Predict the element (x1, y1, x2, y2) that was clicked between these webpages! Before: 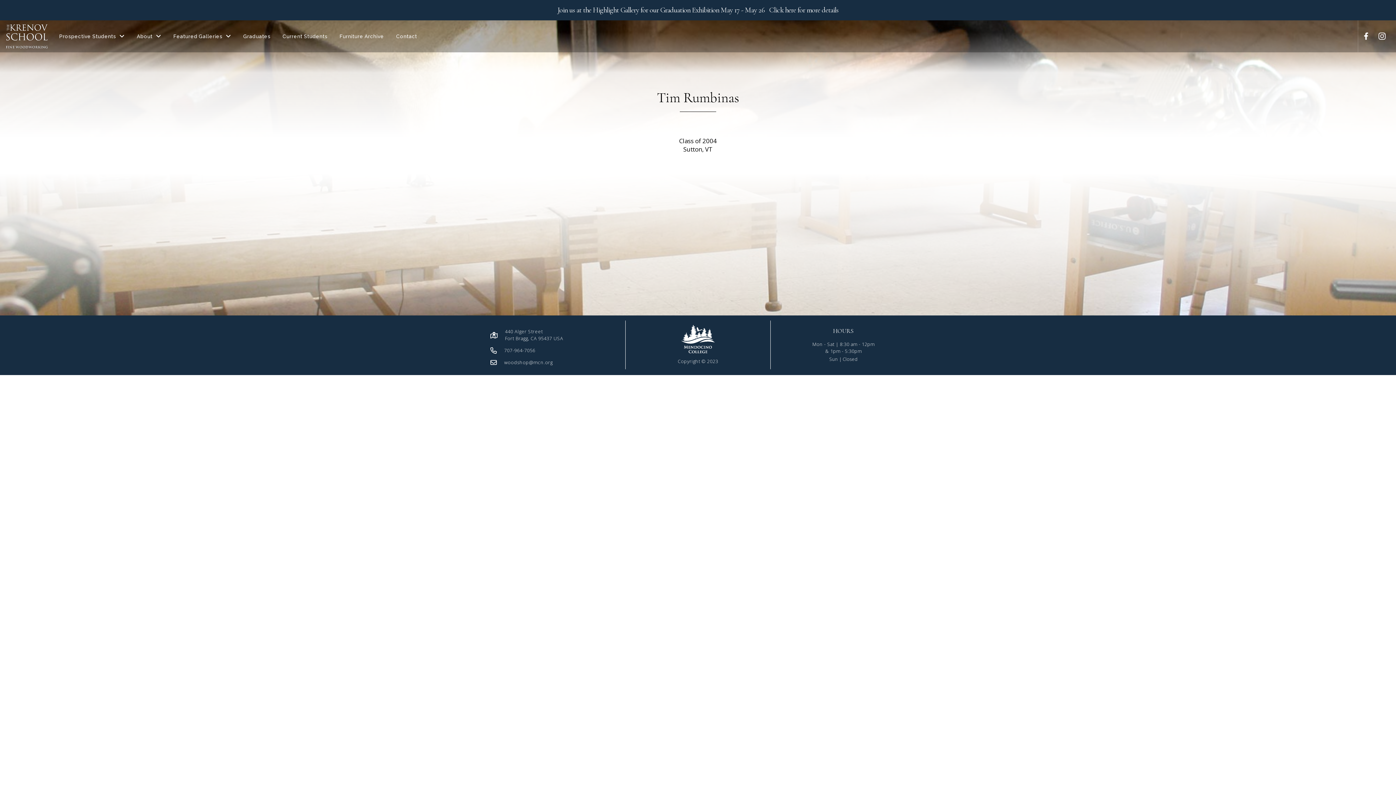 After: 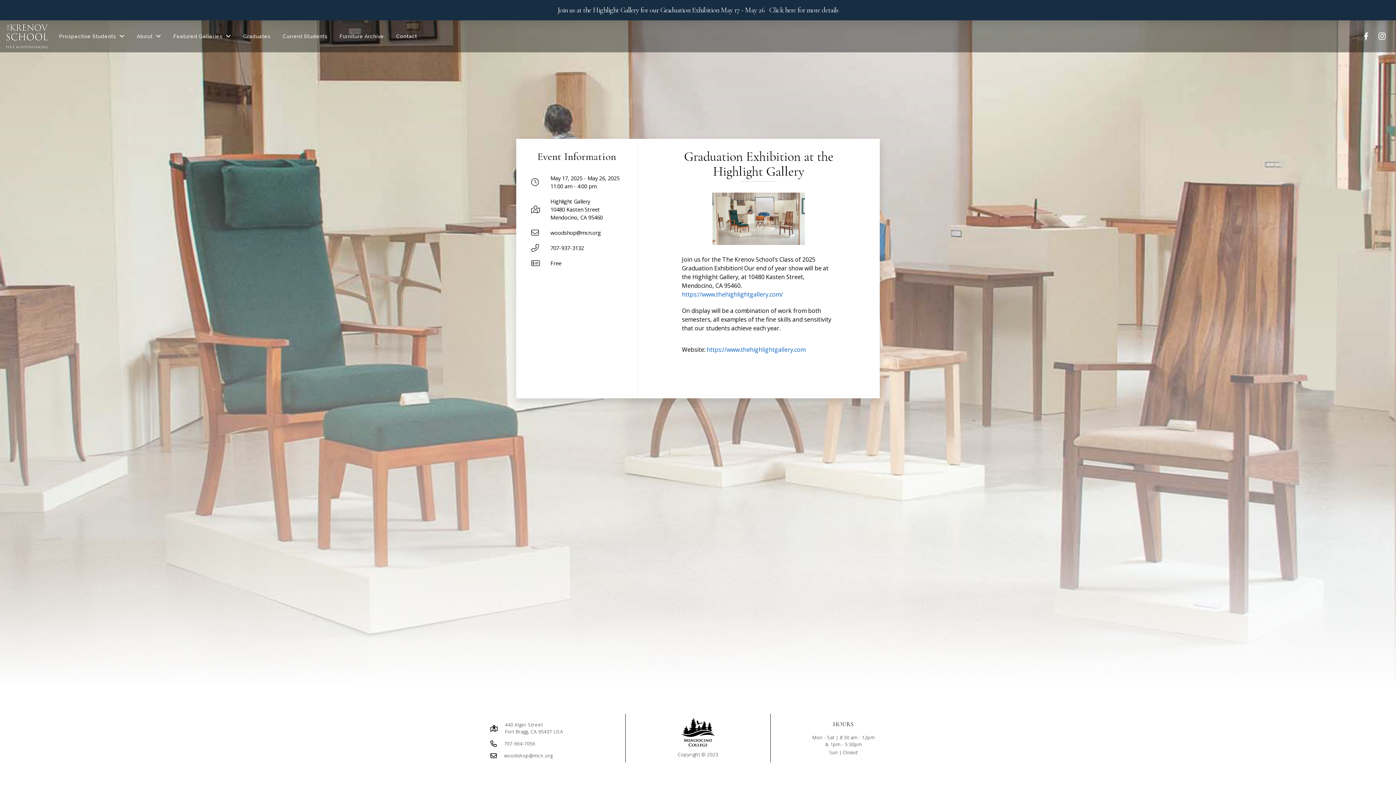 Action: bbox: (0, 0, 1396, 20) label: Join us at the Highlight Gallery for our Graduation Exhibition May 17 - May 26   Click here for more details